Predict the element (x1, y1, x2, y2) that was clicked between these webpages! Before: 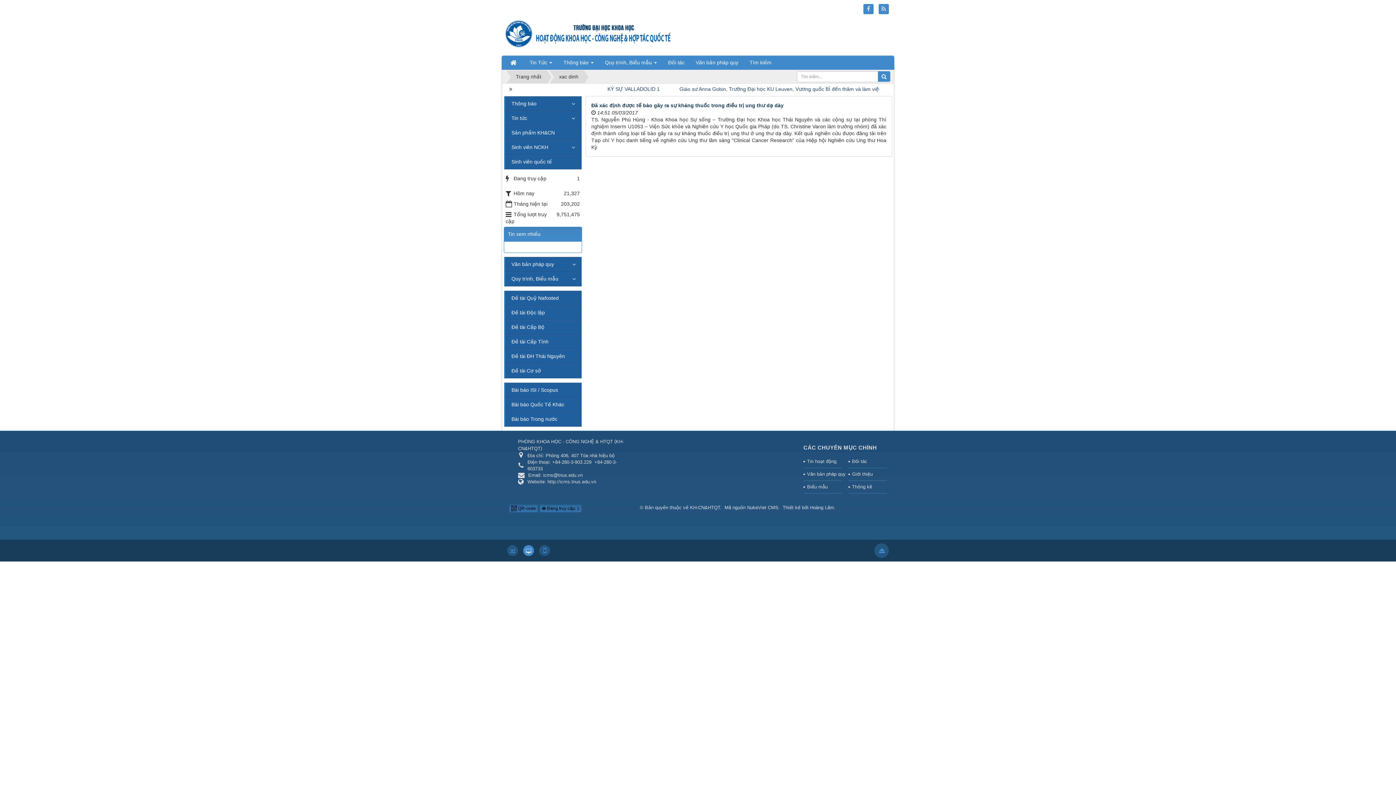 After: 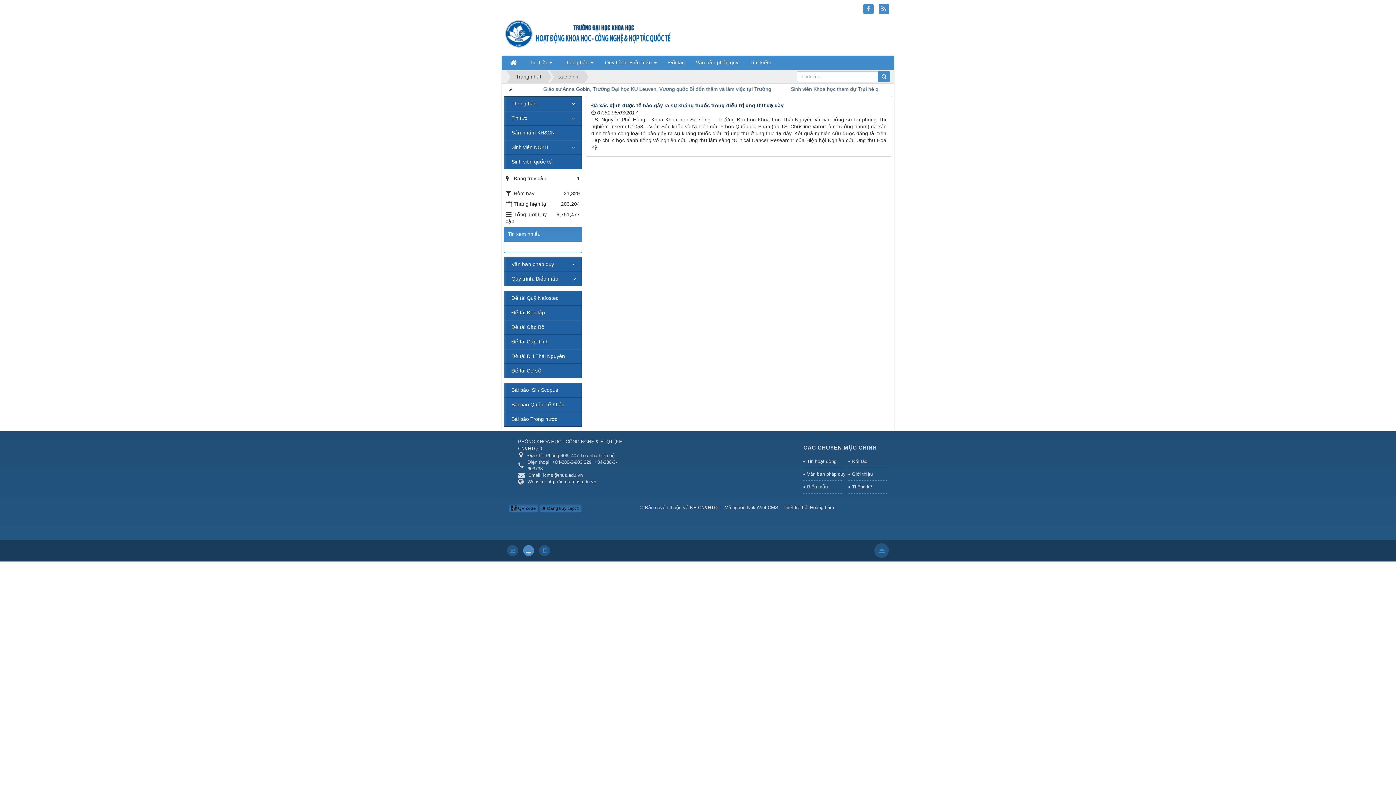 Action: label: xac dinh bbox: (554, 70, 583, 83)